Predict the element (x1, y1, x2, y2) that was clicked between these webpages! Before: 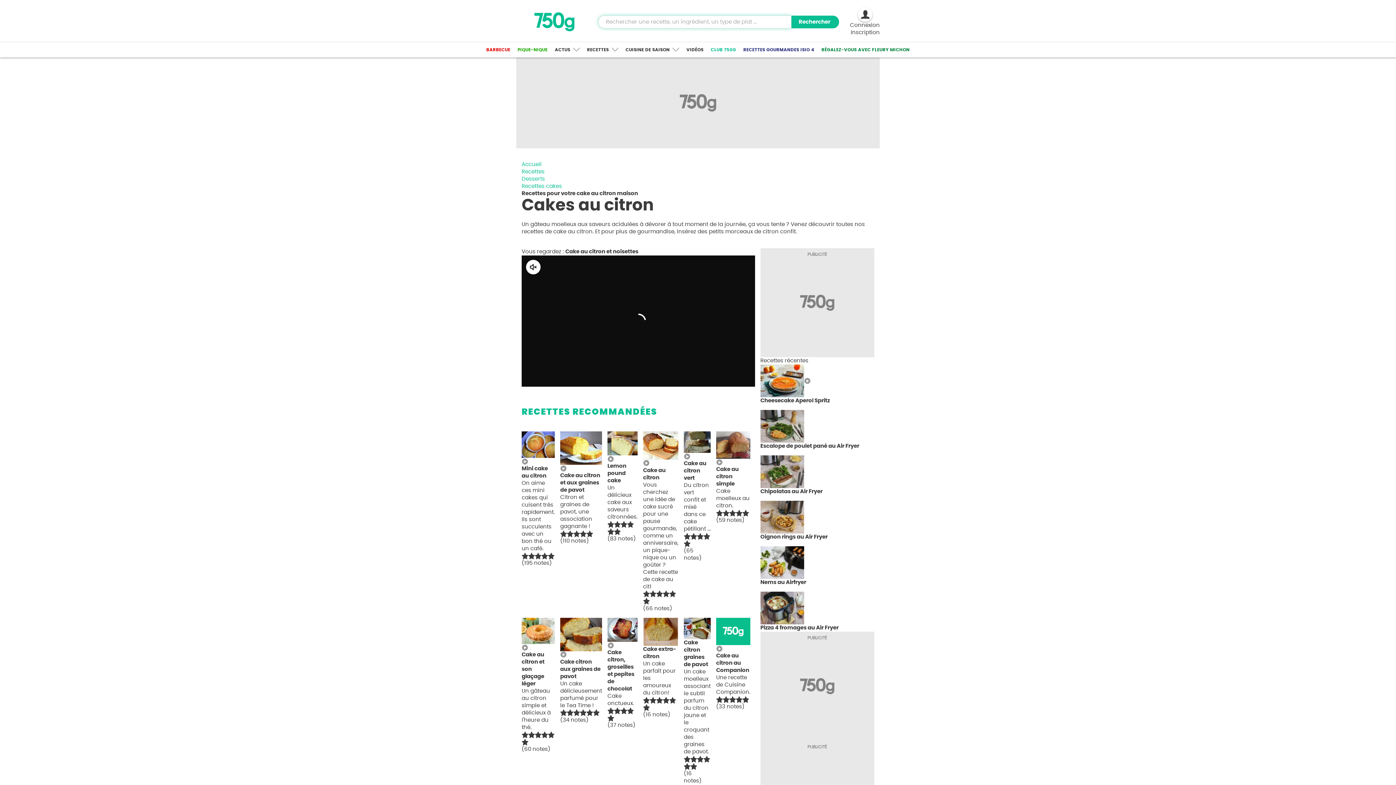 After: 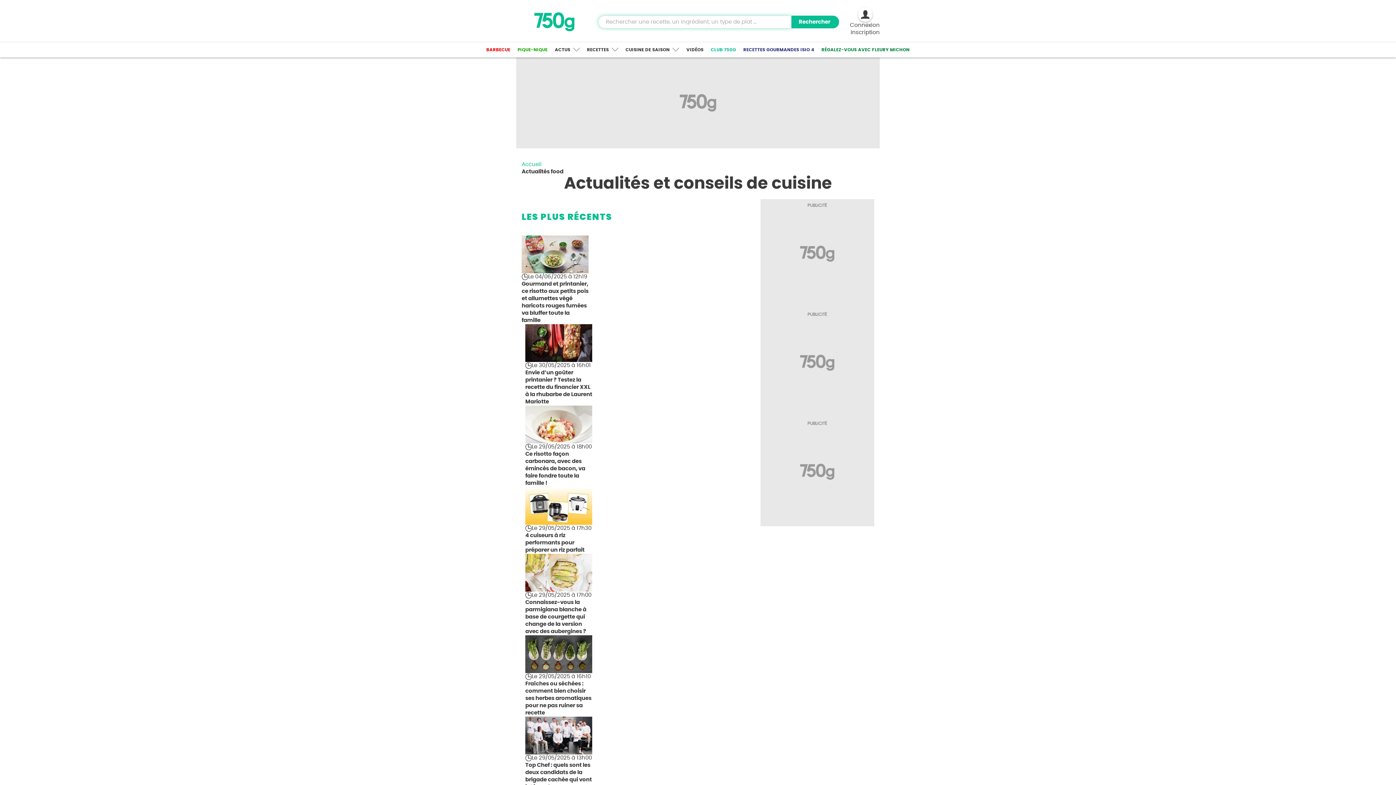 Action: label: ACTUS bbox: (551, 42, 583, 56)